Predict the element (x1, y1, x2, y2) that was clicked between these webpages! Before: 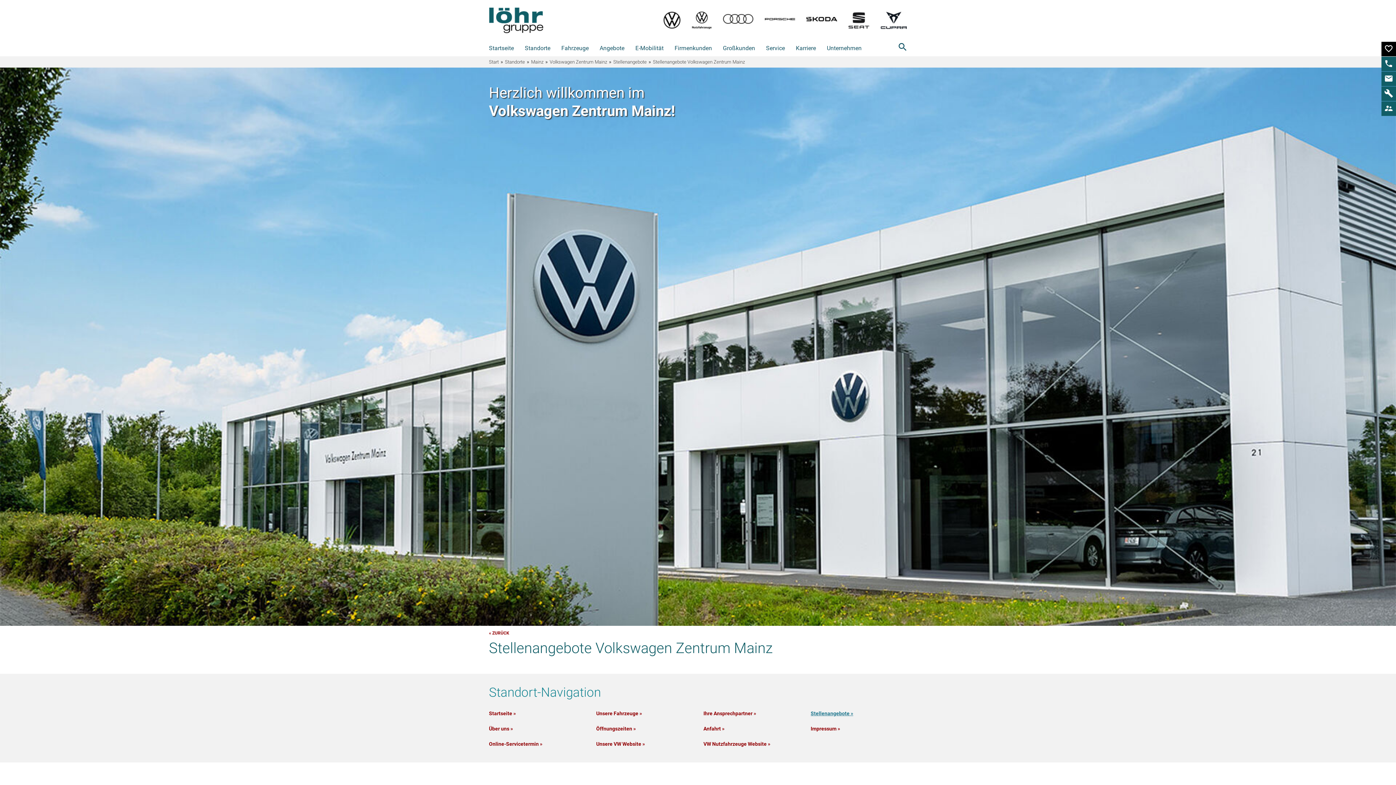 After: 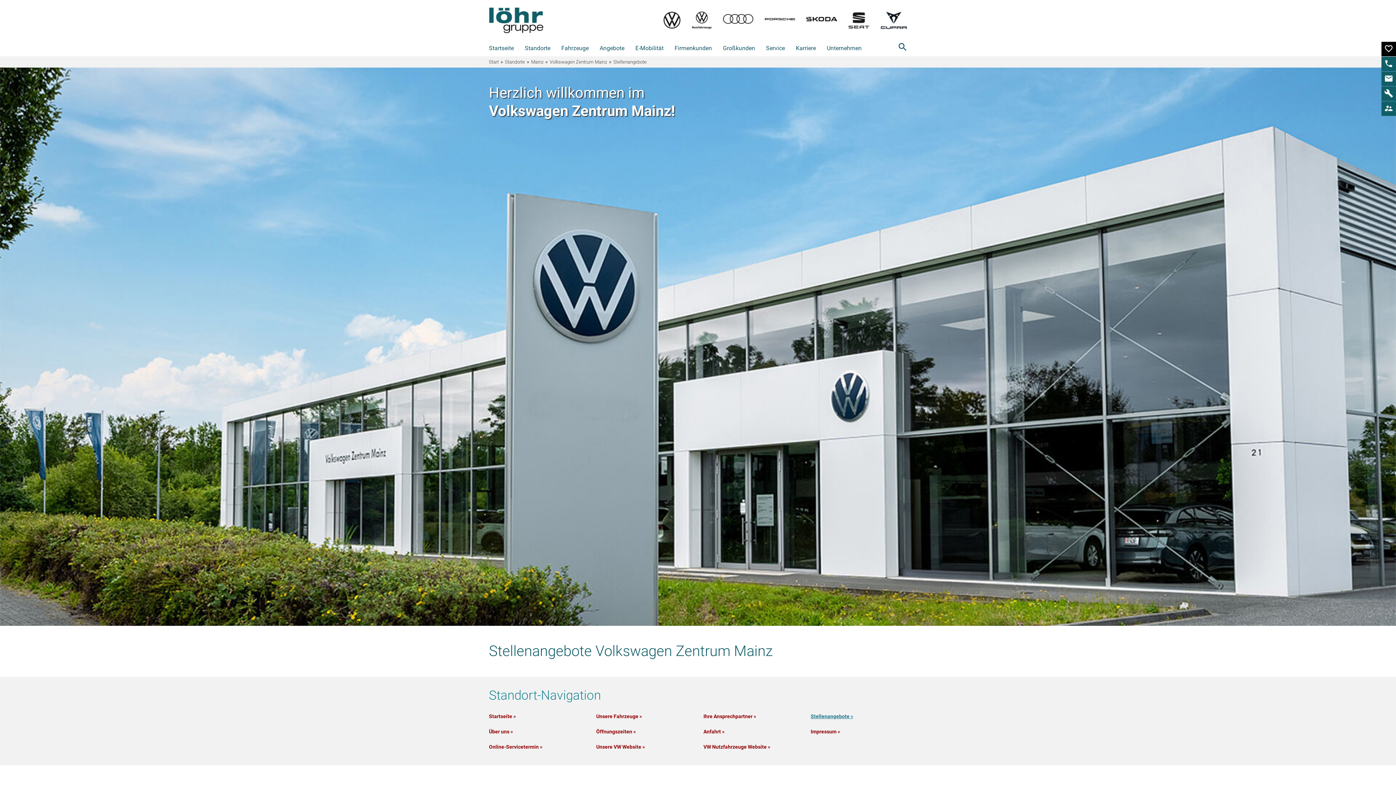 Action: label: Stellenangebote bbox: (613, 59, 648, 64)